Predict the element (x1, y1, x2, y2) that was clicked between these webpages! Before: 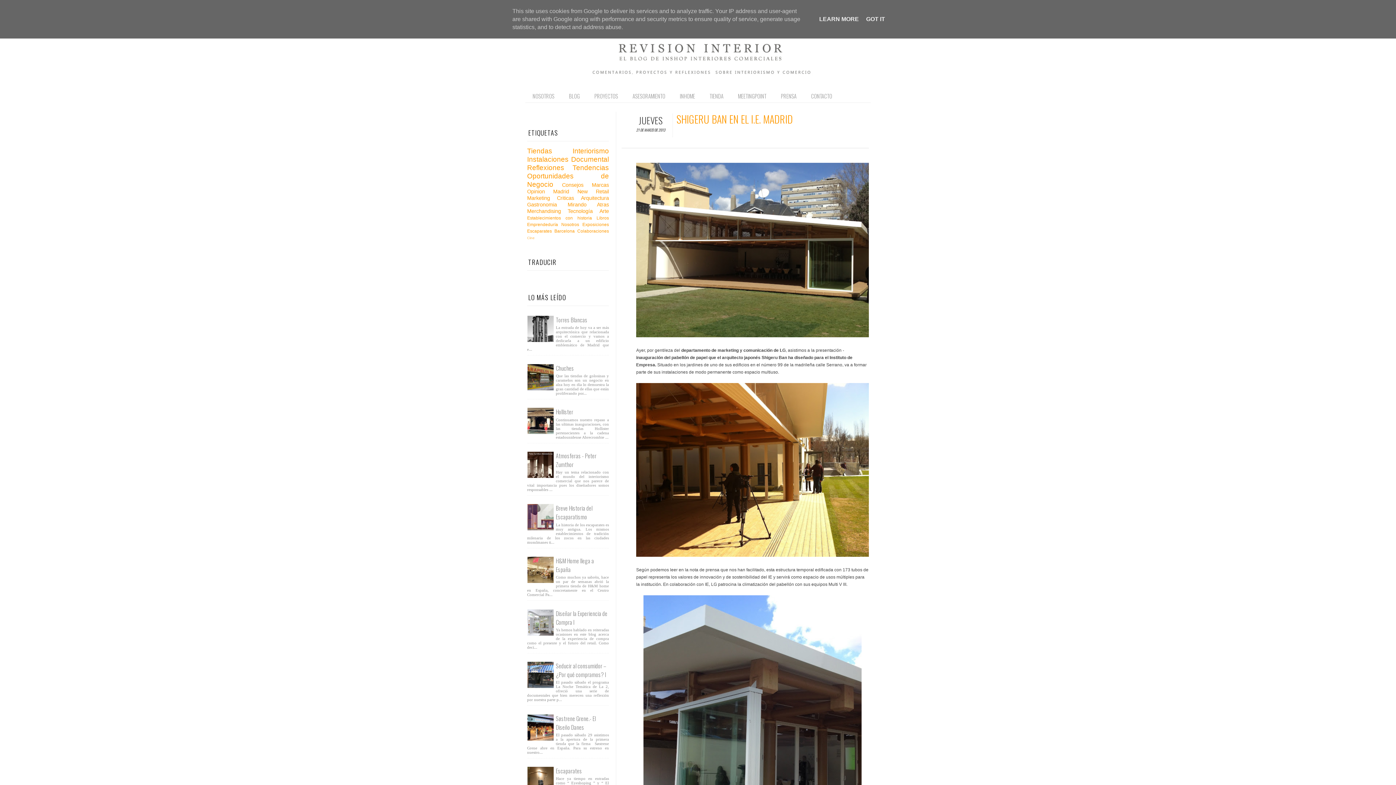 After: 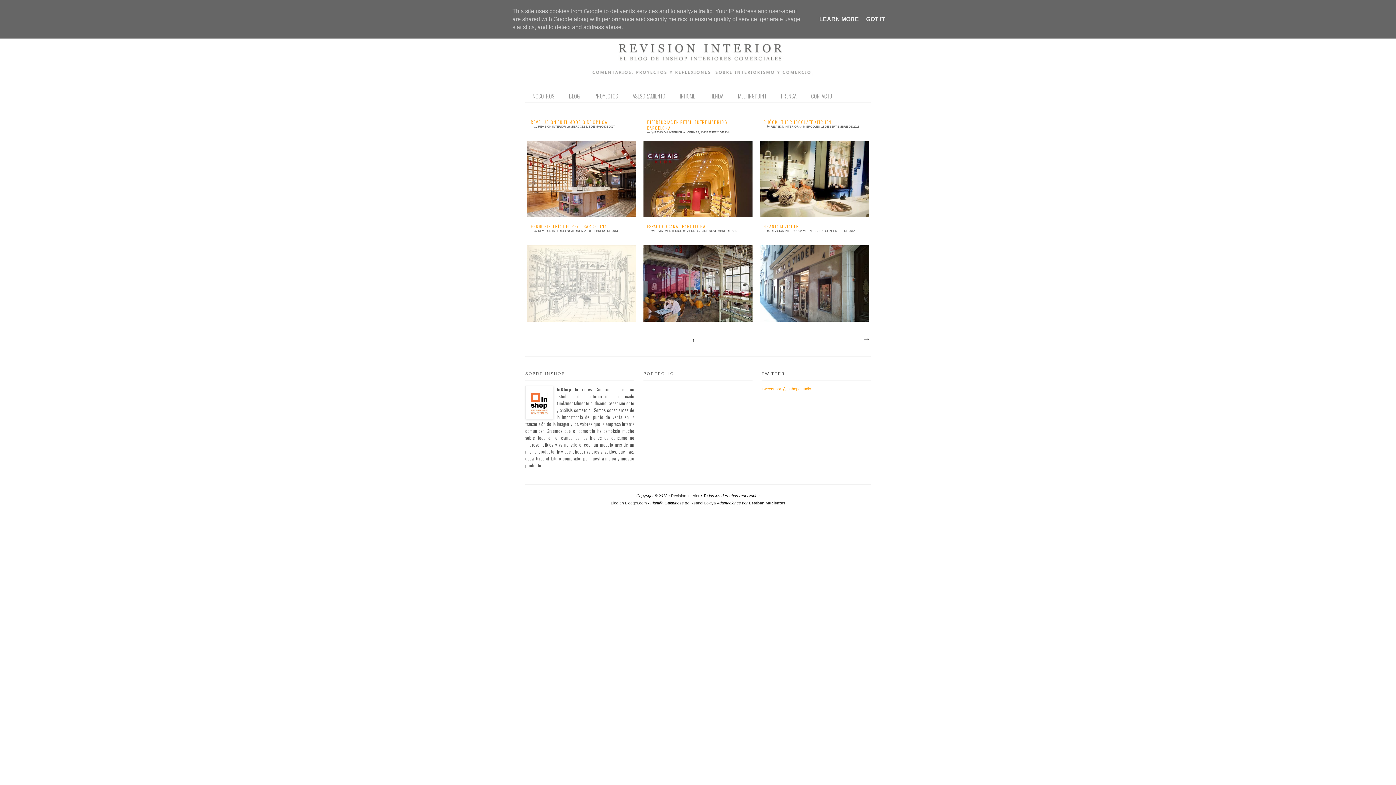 Action: bbox: (554, 228, 574, 233) label: Barcelona